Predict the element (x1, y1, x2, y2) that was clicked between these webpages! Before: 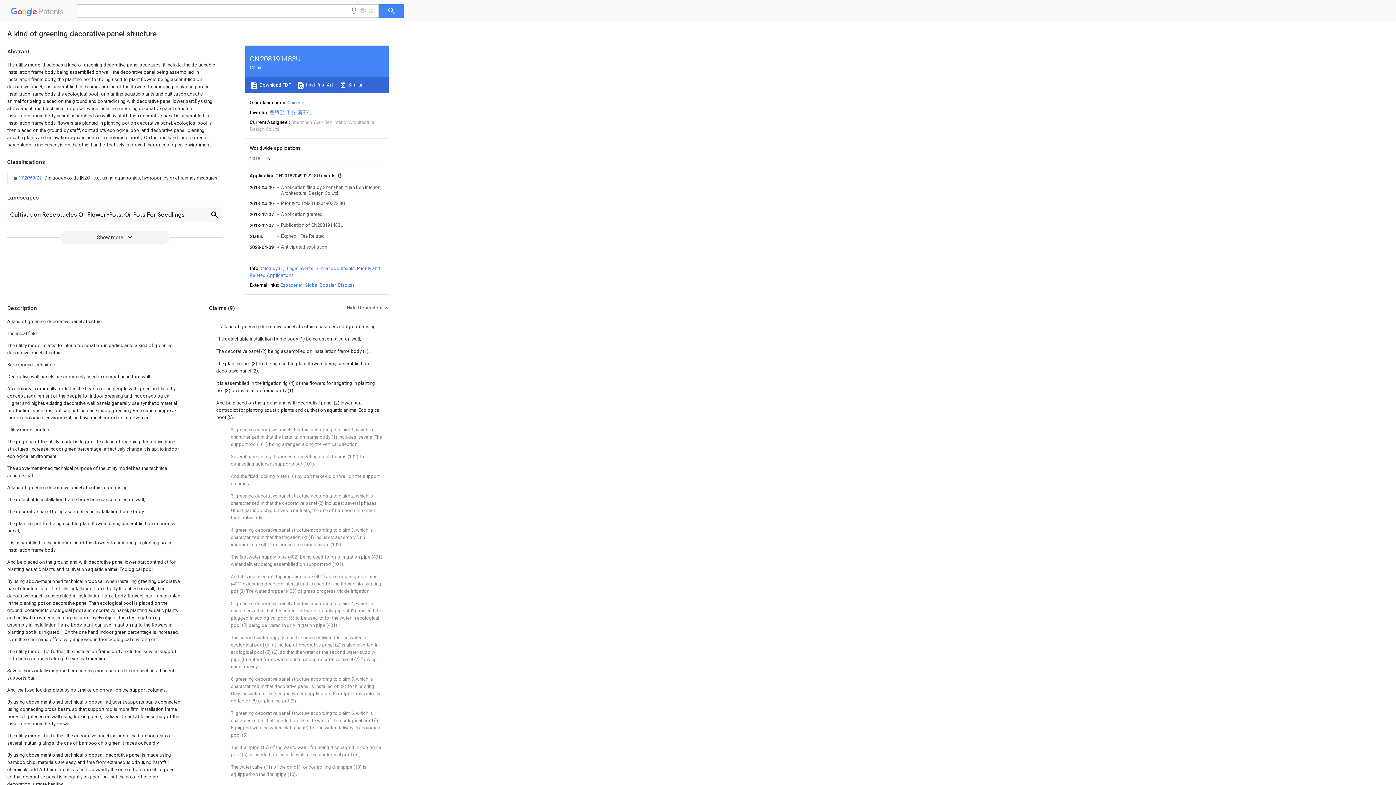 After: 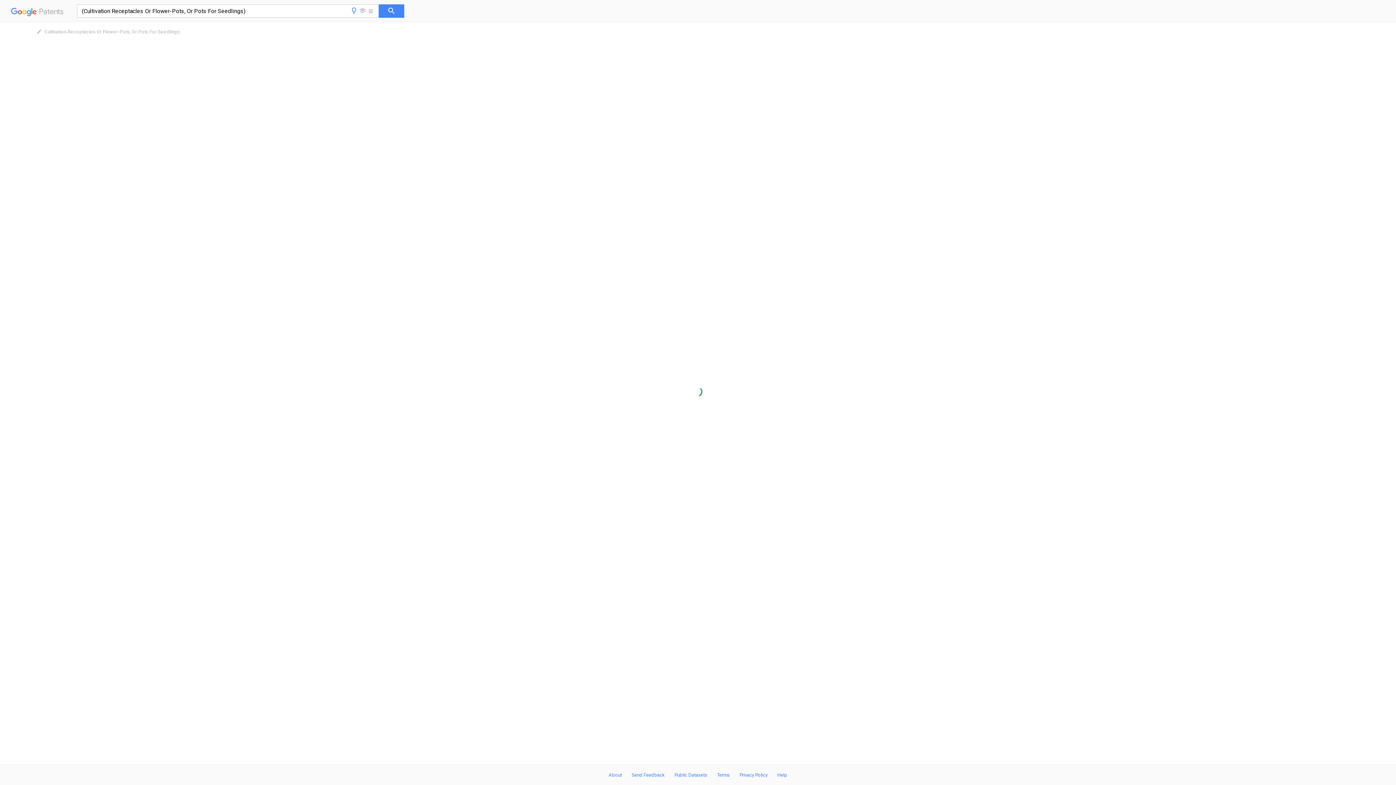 Action: label: Cultivation Receptacles Or Flower-Pots, Or Pots For Seedlings bbox: (7, 207, 223, 222)